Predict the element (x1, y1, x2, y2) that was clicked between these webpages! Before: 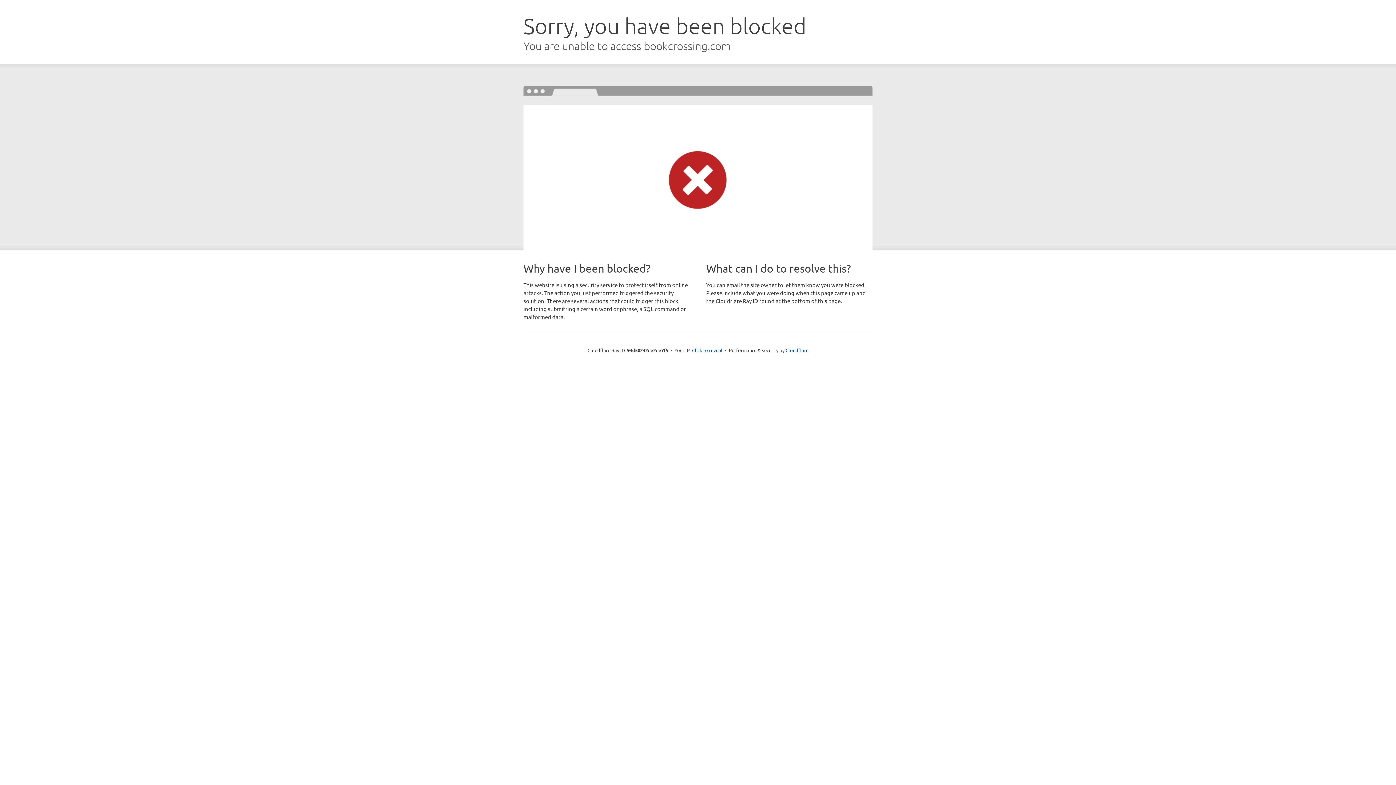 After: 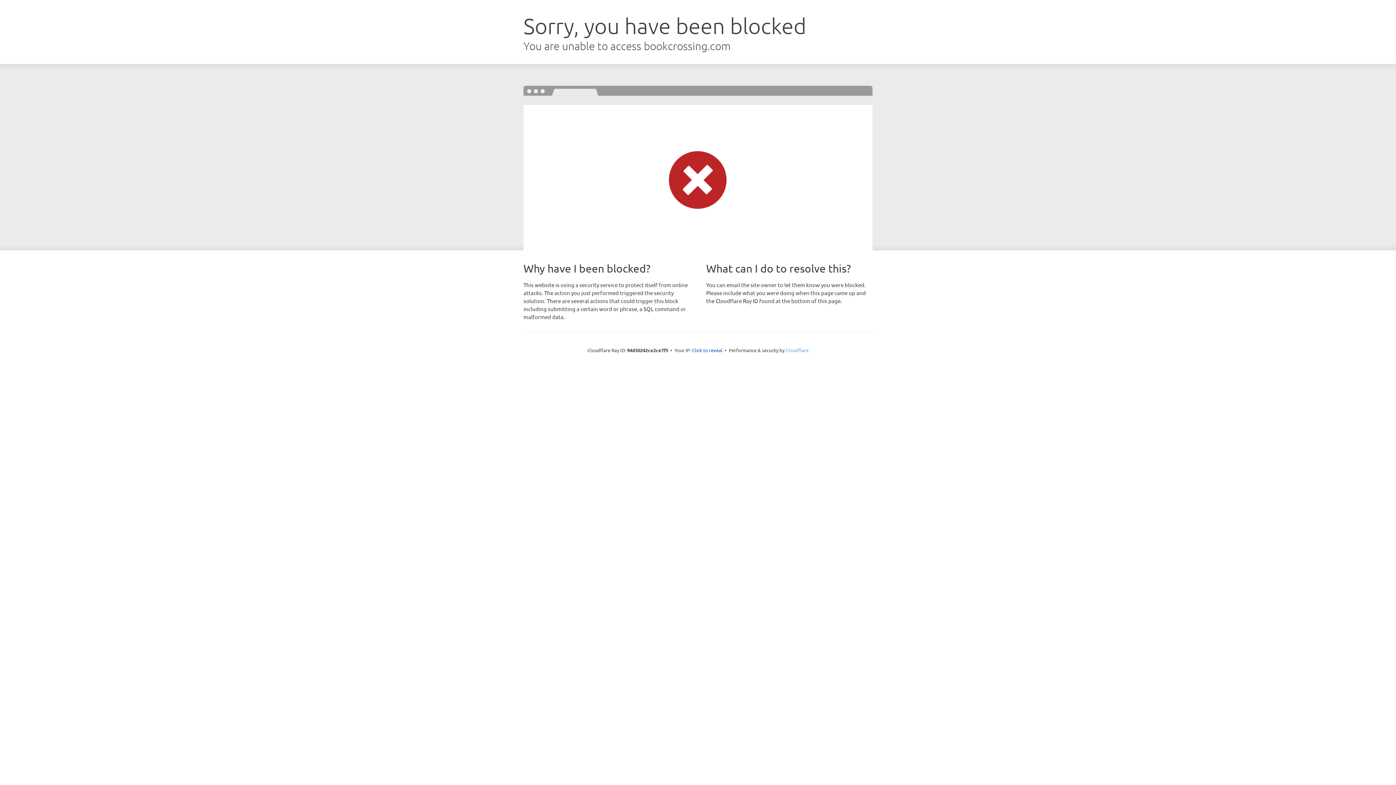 Action: bbox: (785, 347, 808, 353) label: Cloudflare